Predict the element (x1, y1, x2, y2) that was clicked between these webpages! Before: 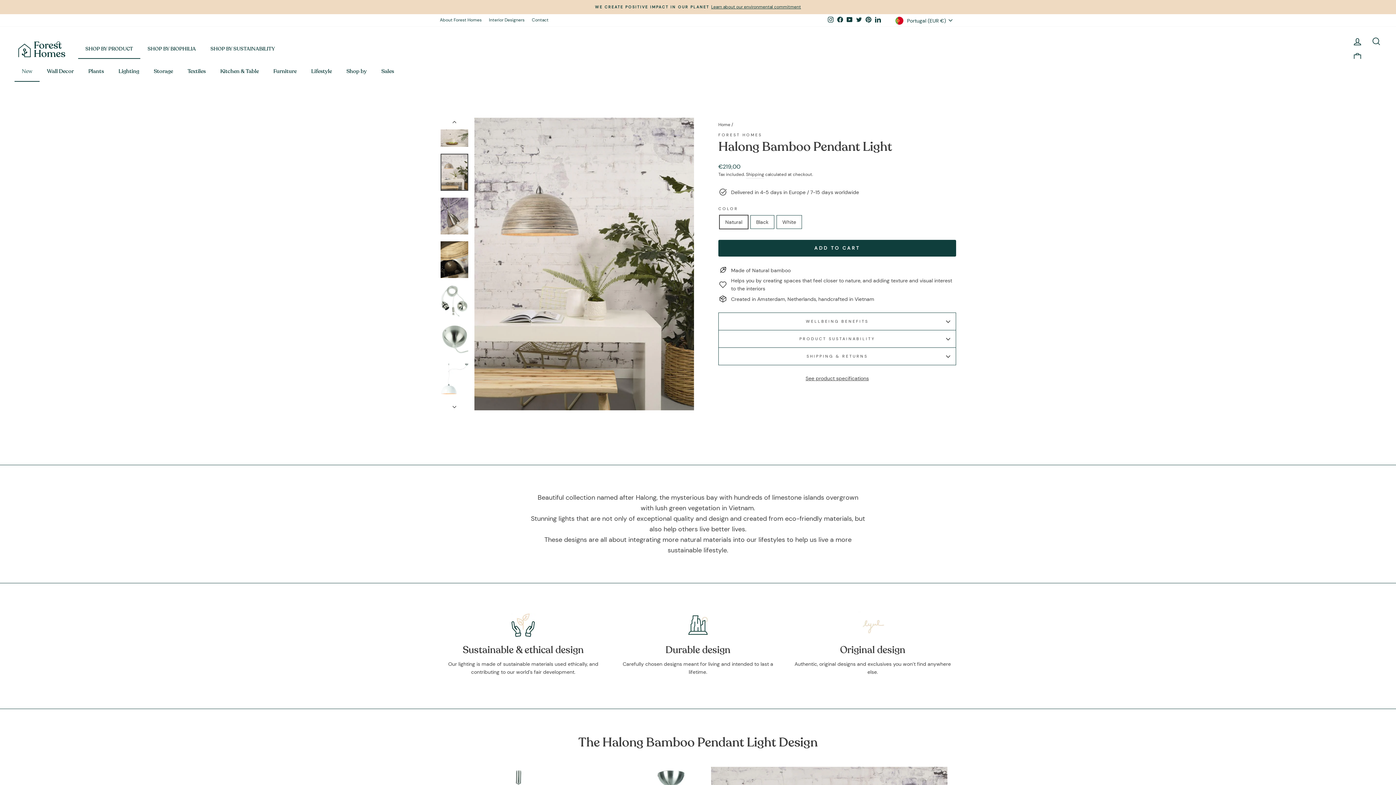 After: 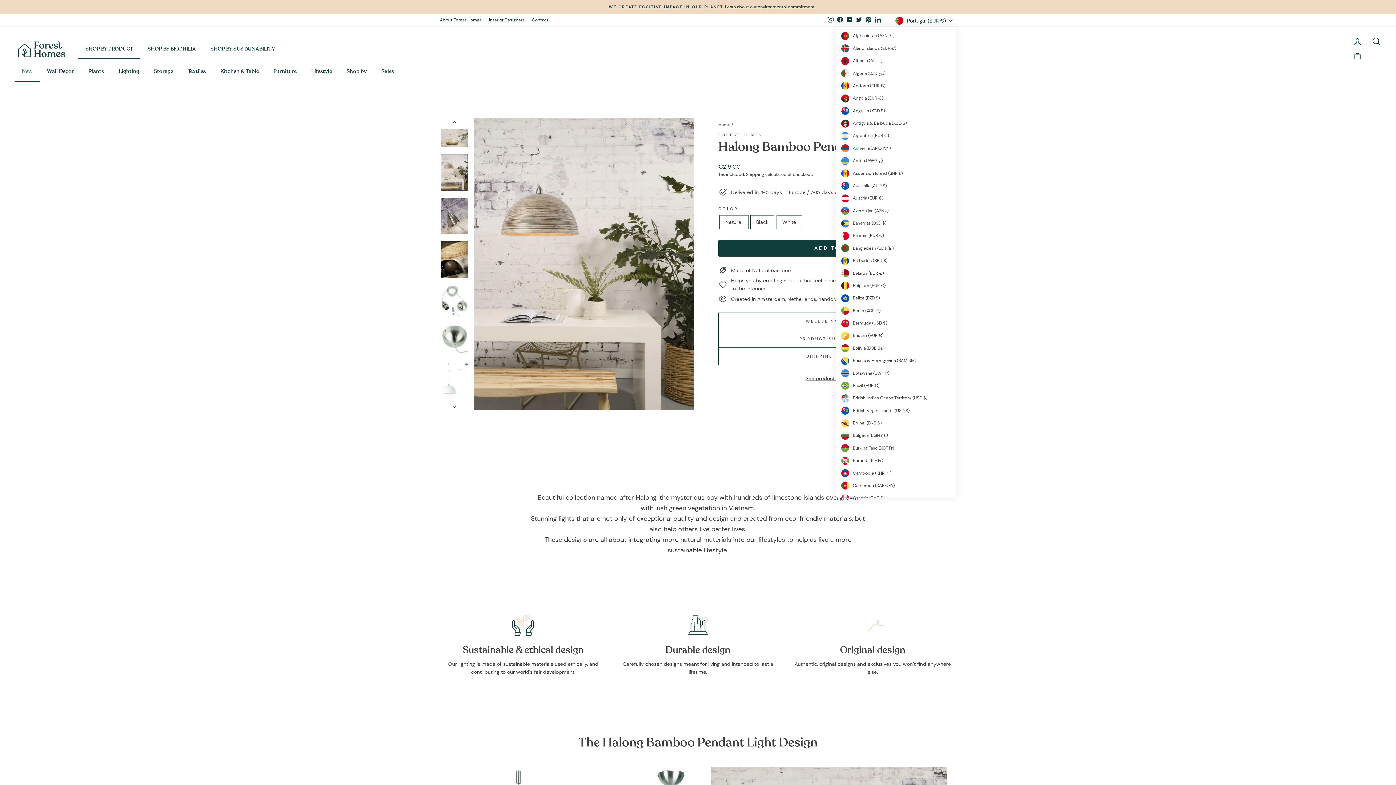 Action: label: Portugal (EUR €) bbox: (893, 14, 956, 26)